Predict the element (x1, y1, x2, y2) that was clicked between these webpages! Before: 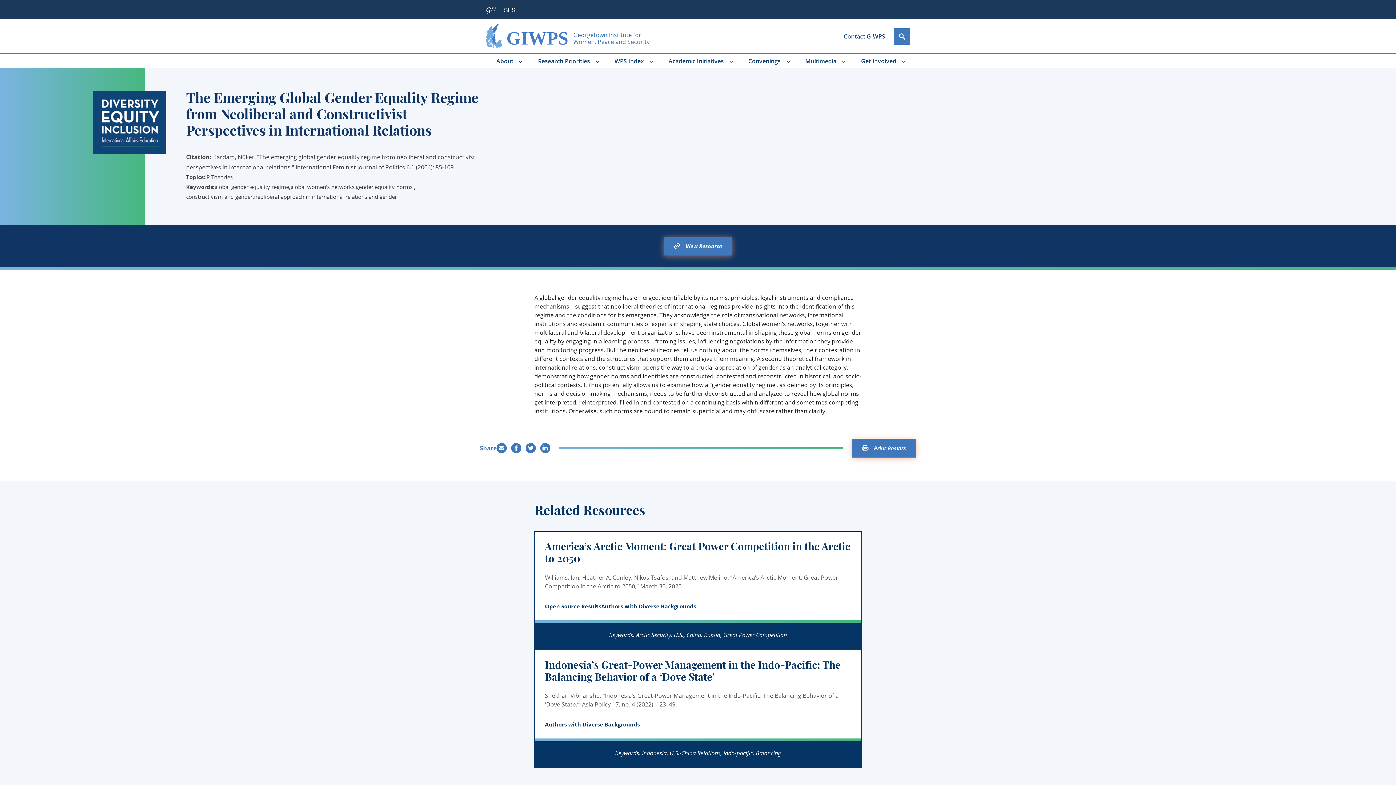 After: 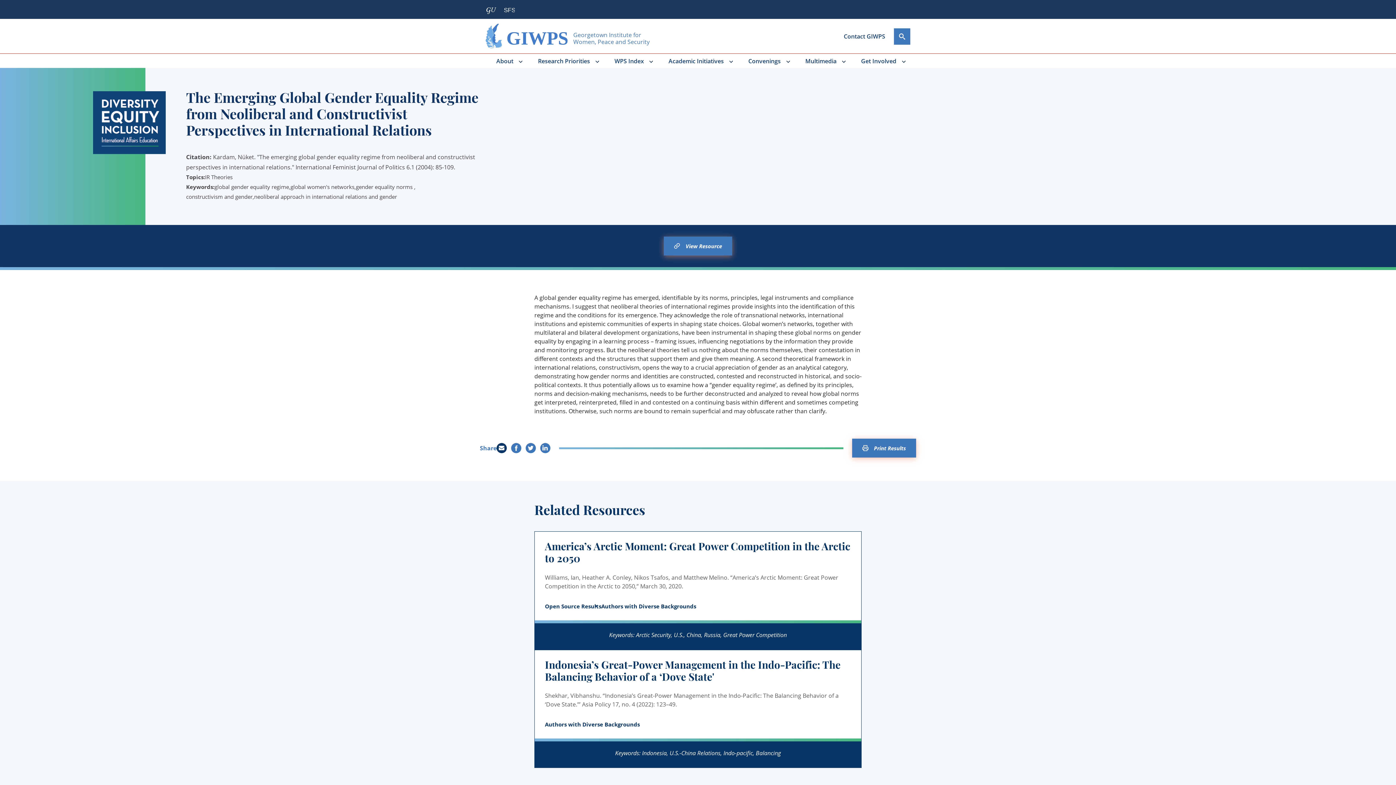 Action: label: email bbox: (496, 443, 506, 453)